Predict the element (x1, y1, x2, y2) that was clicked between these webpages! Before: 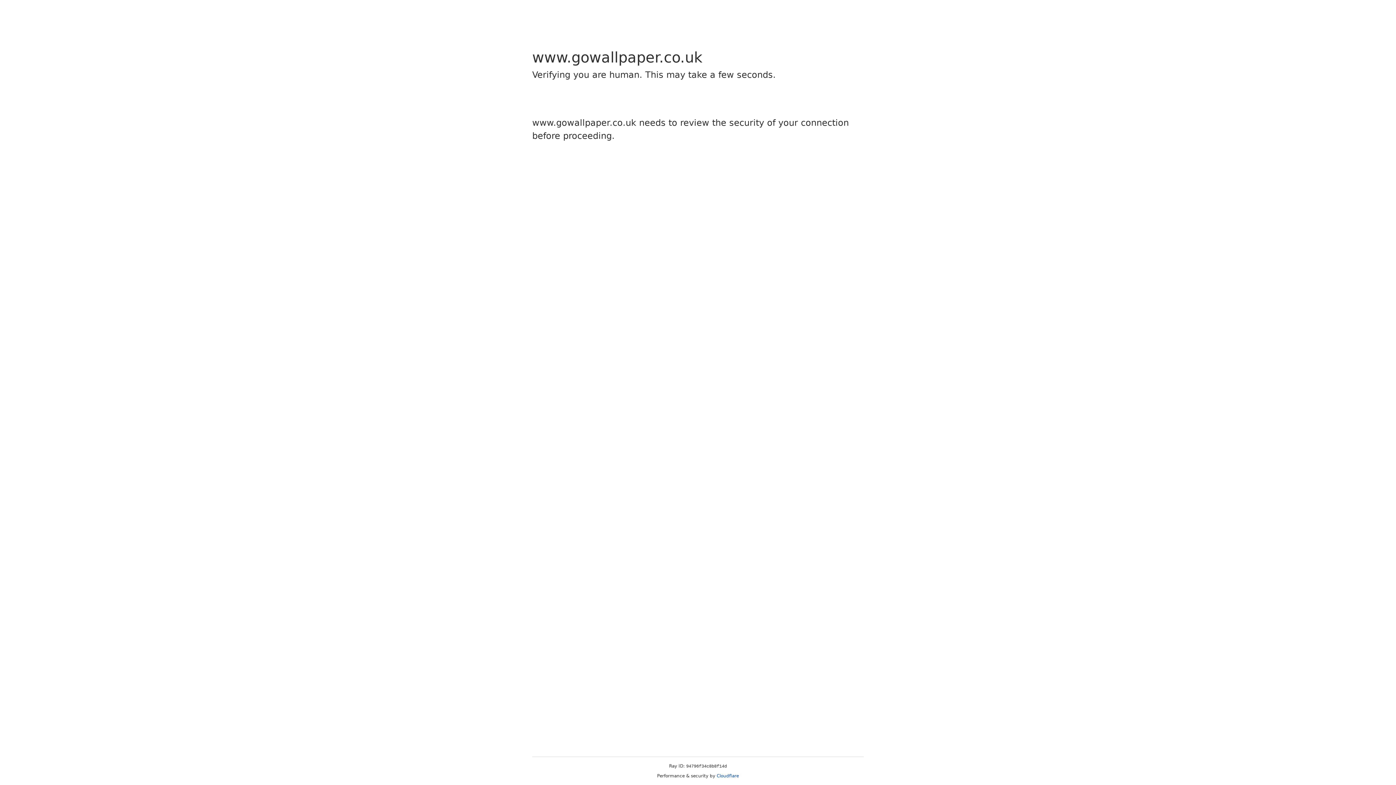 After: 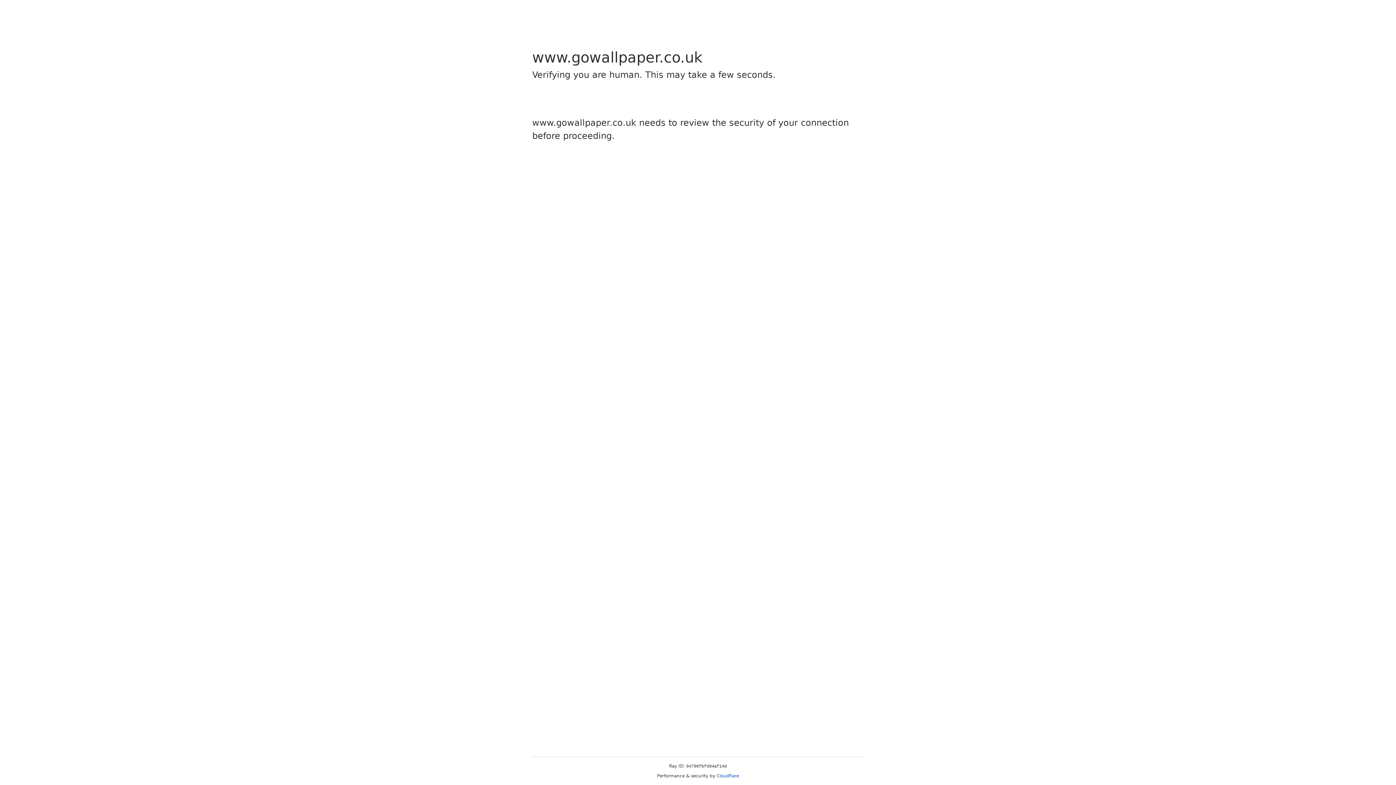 Action: label: Cloudflare bbox: (716, 773, 739, 778)